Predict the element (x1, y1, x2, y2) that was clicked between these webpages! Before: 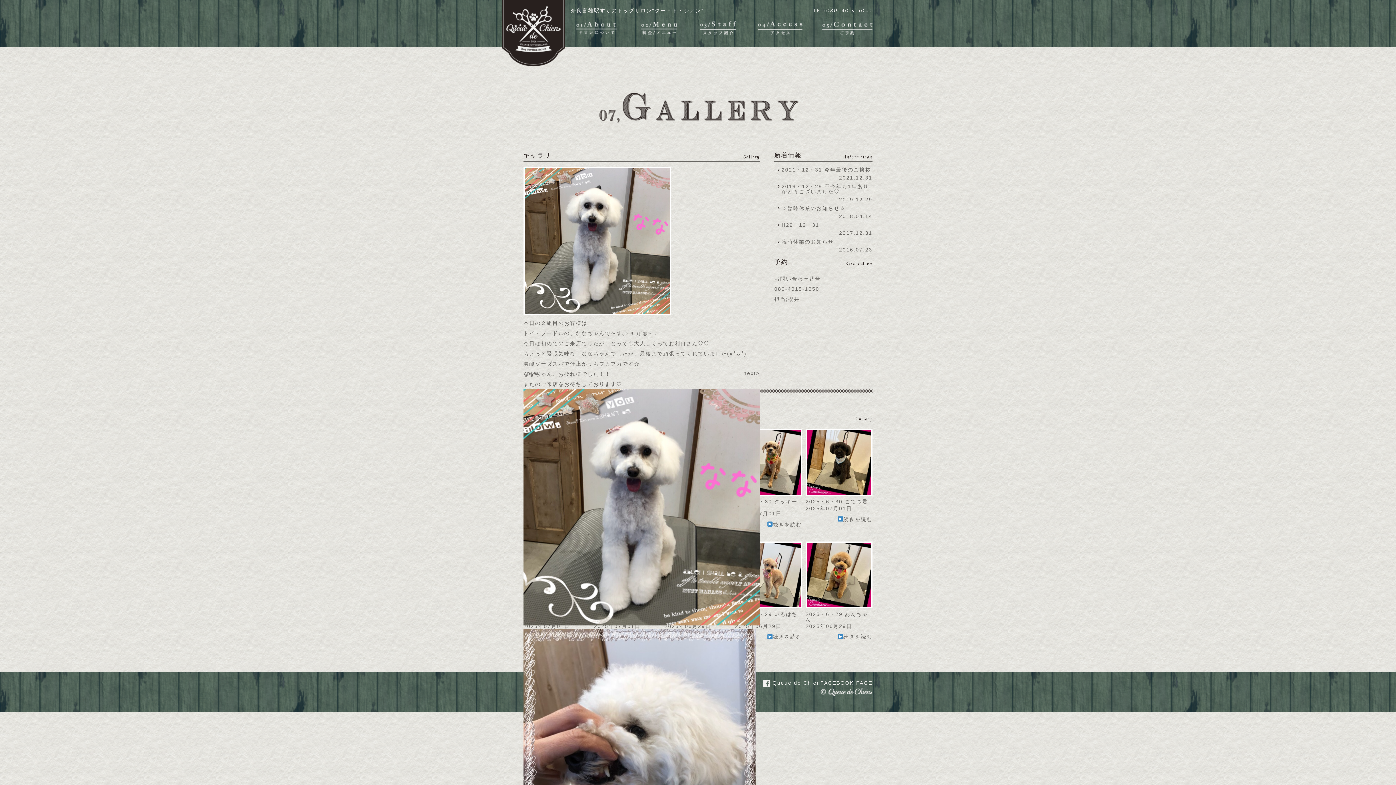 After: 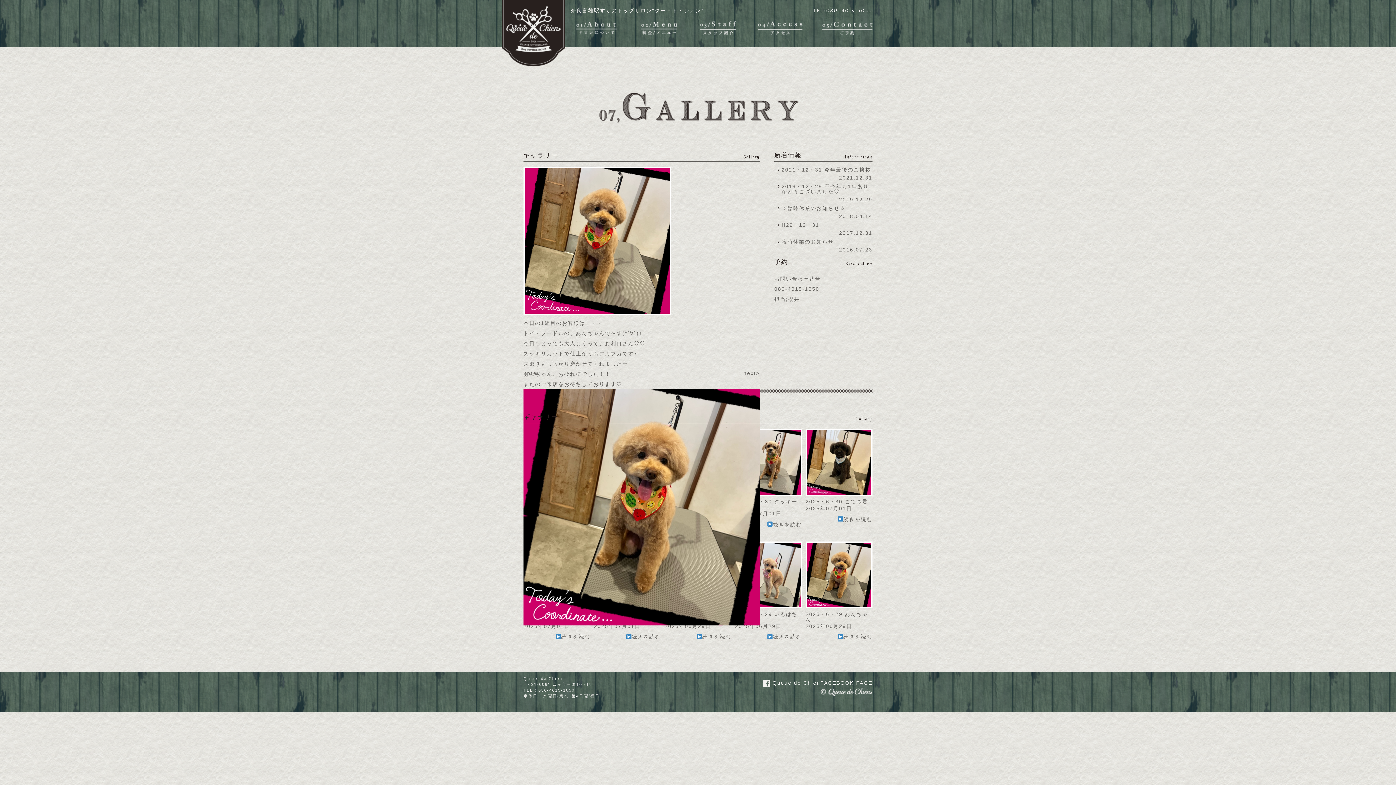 Action: label: 続きを読む bbox: (837, 634, 872, 640)